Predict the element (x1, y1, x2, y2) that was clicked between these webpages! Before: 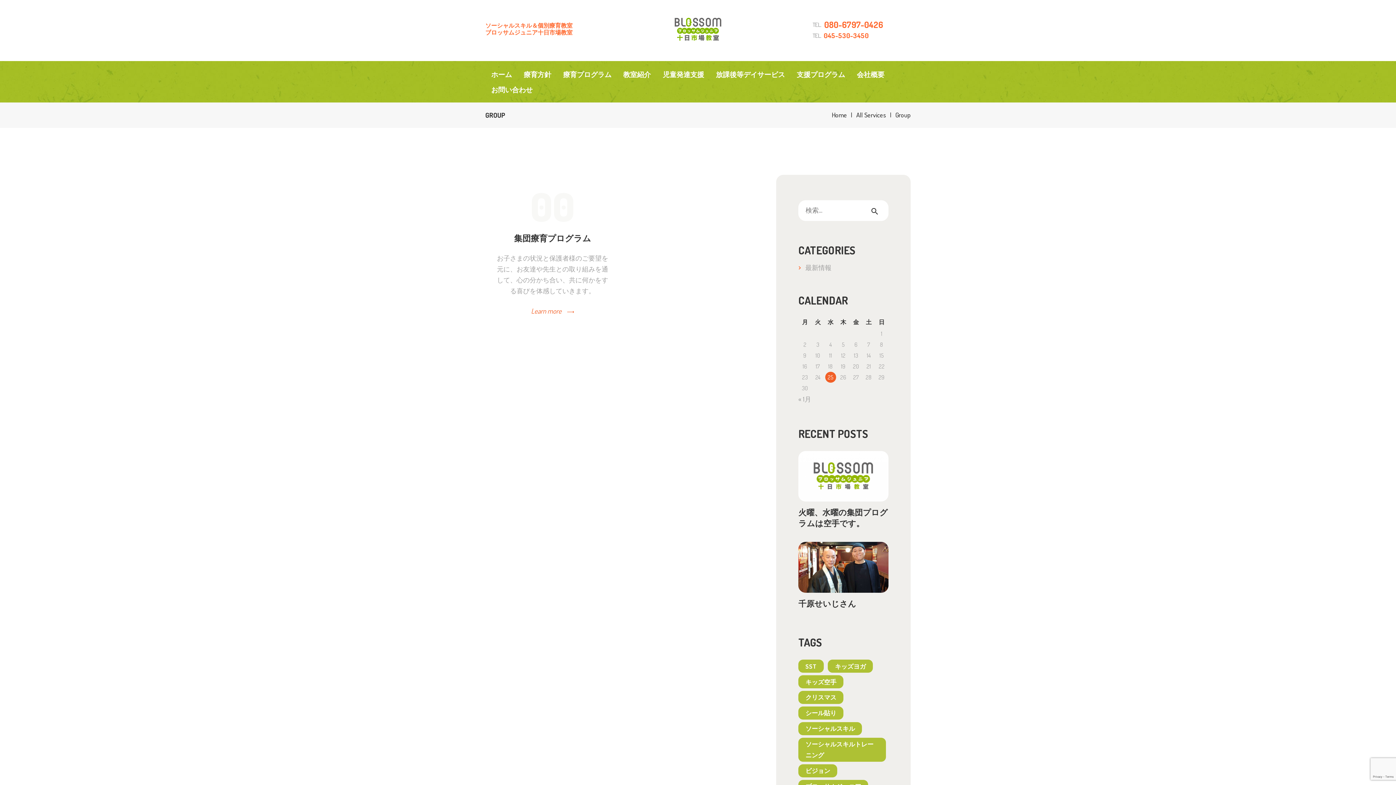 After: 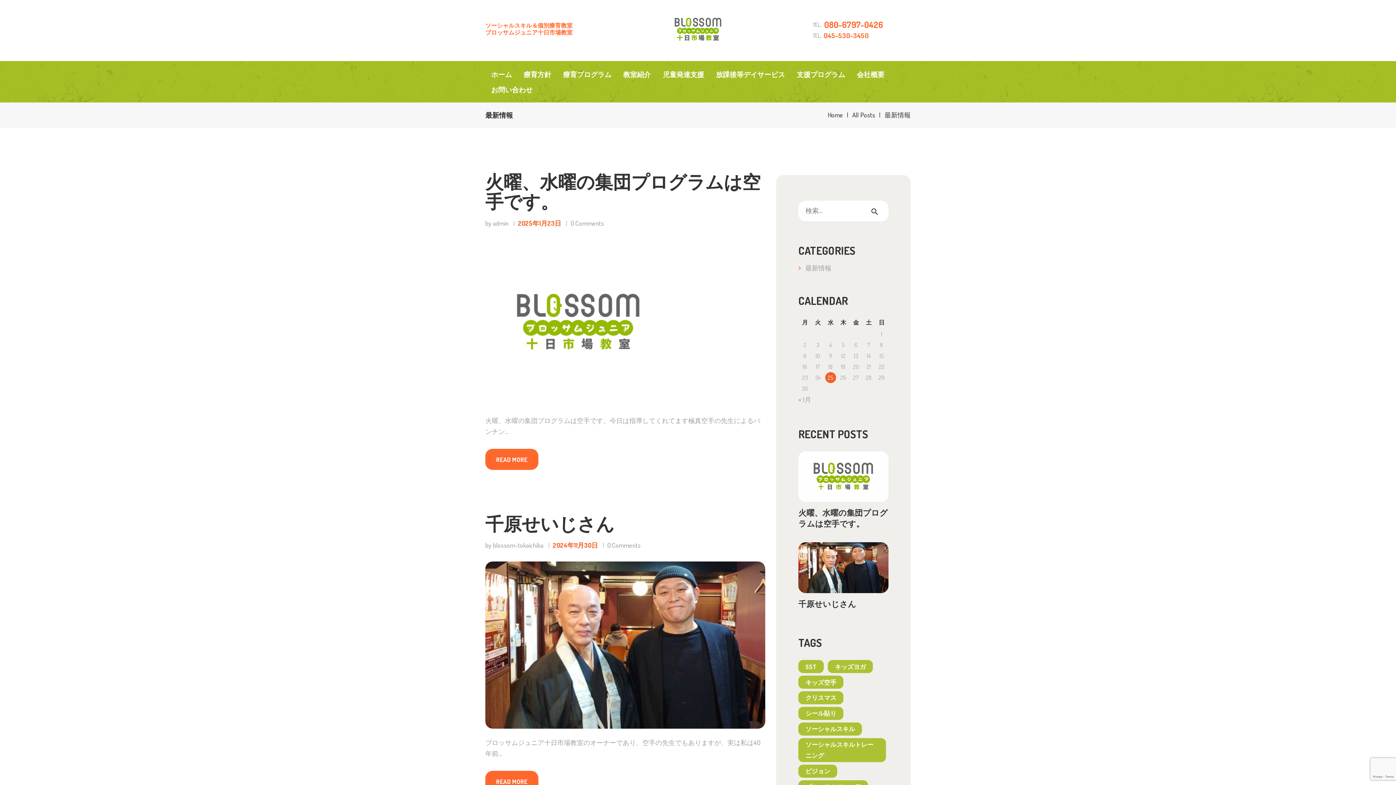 Action: label: 最新情報 bbox: (805, 263, 831, 271)